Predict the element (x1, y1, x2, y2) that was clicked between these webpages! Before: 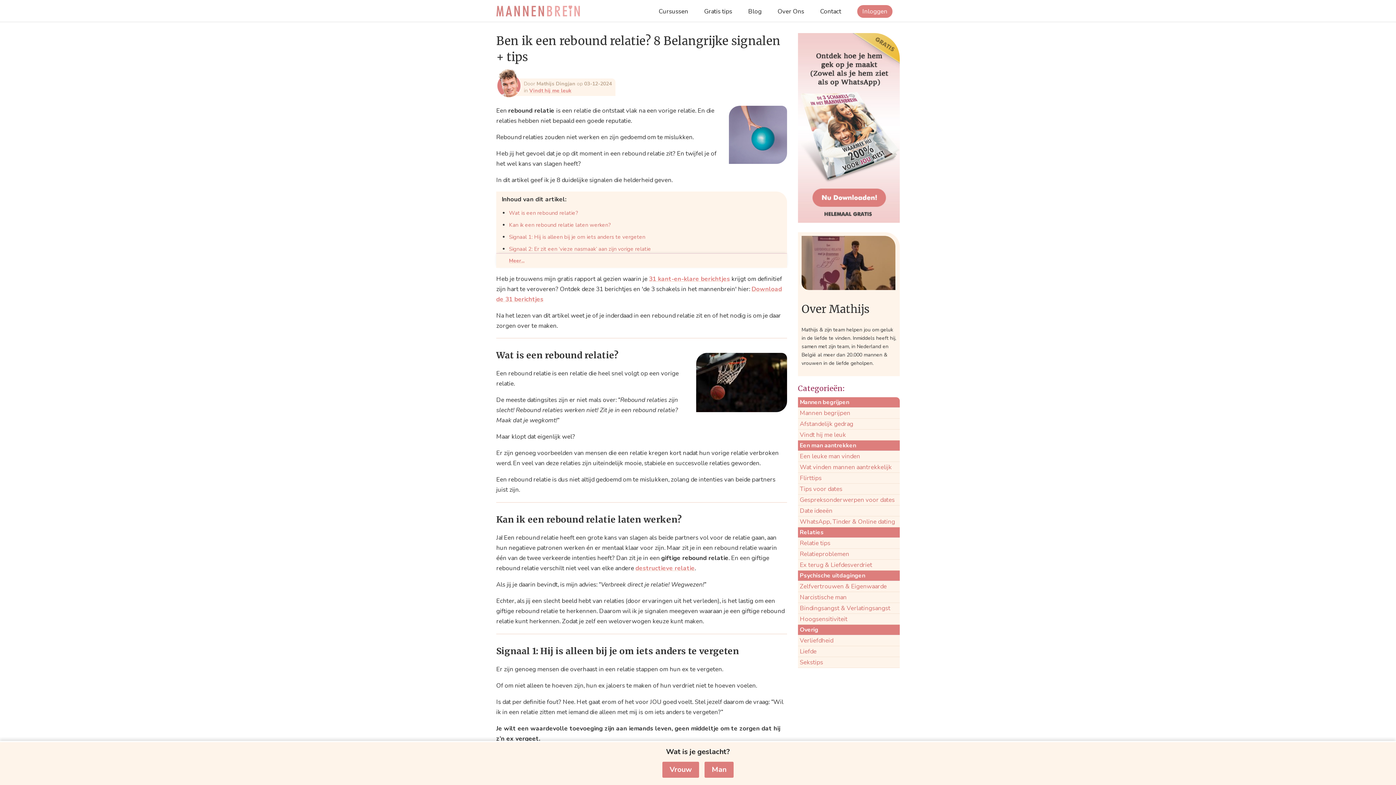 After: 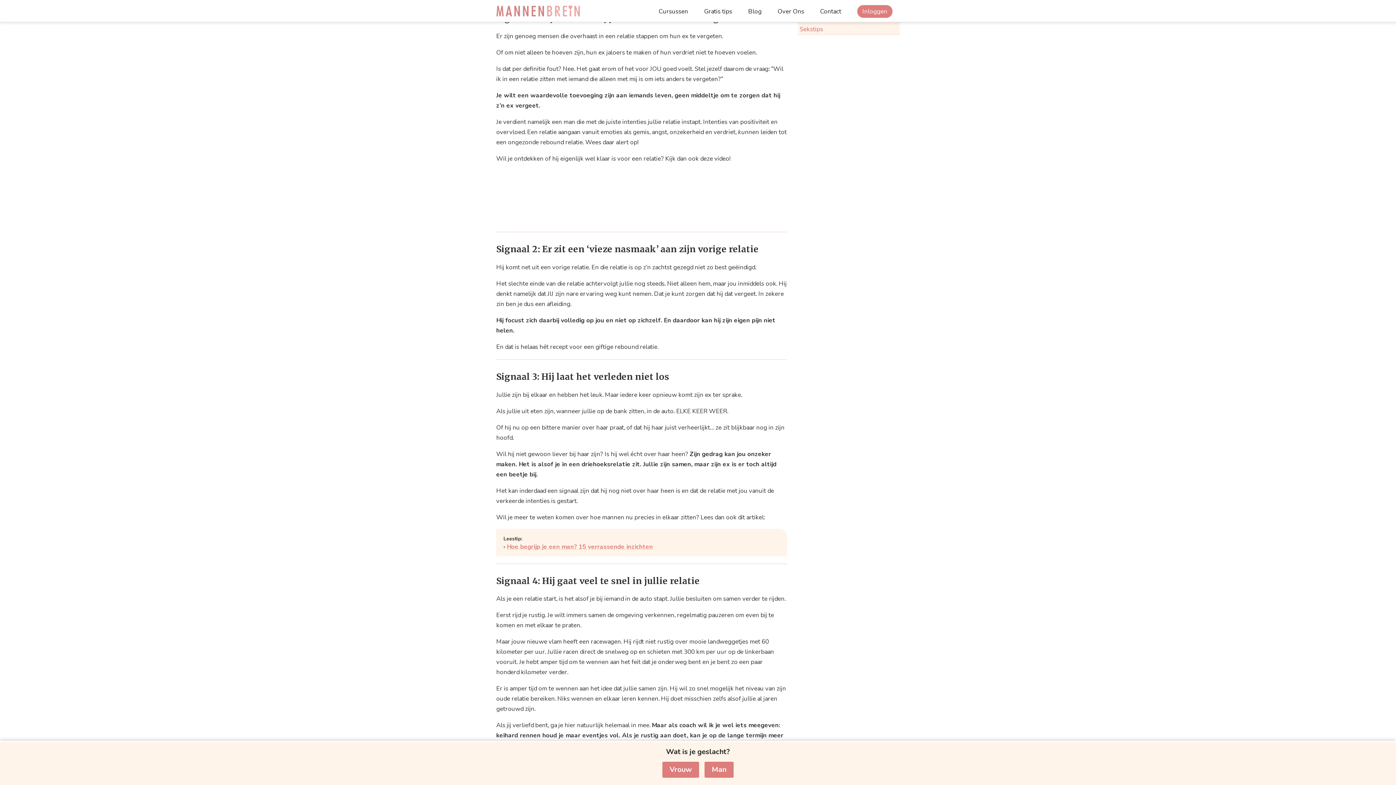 Action: bbox: (509, 233, 645, 240) label: Signaal 1: Hij is alleen bij je om iets anders te vergeten